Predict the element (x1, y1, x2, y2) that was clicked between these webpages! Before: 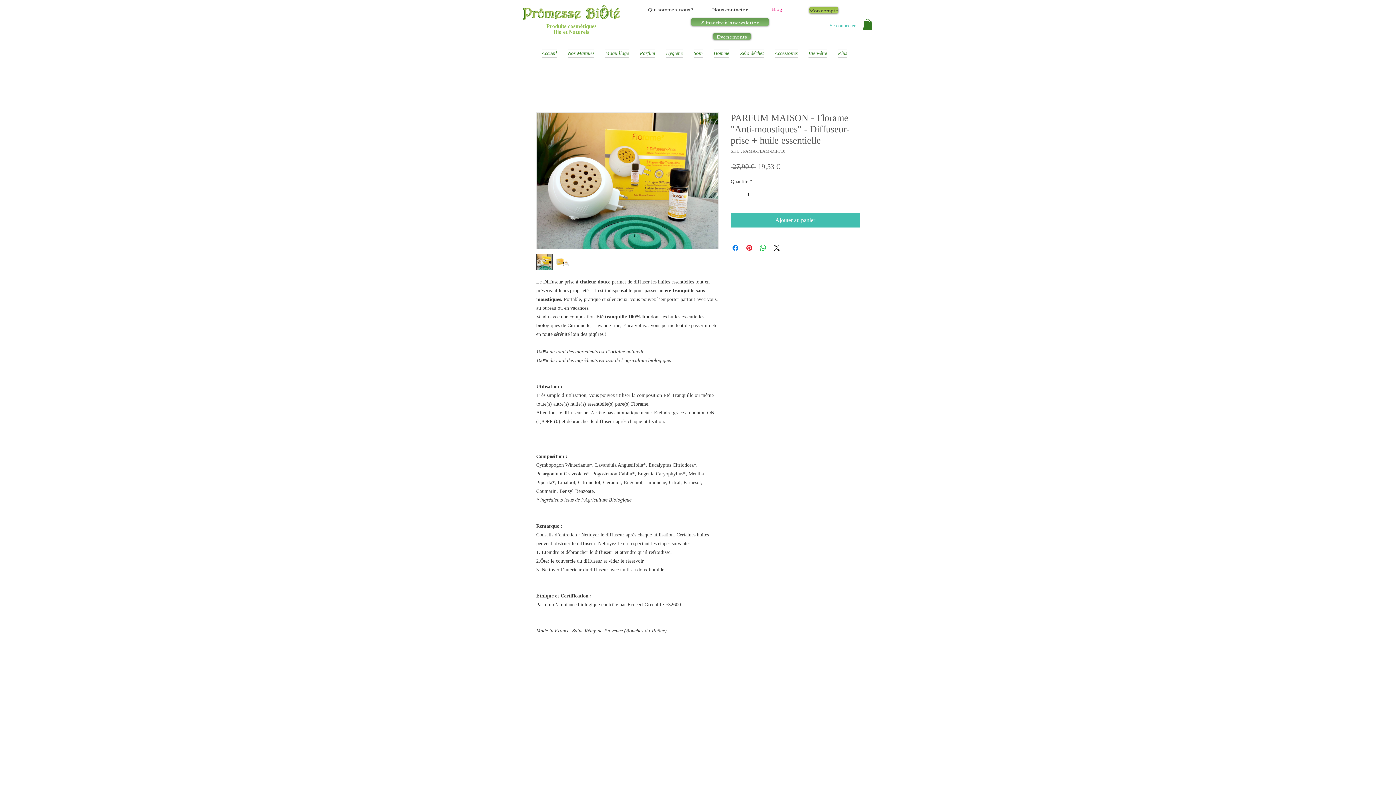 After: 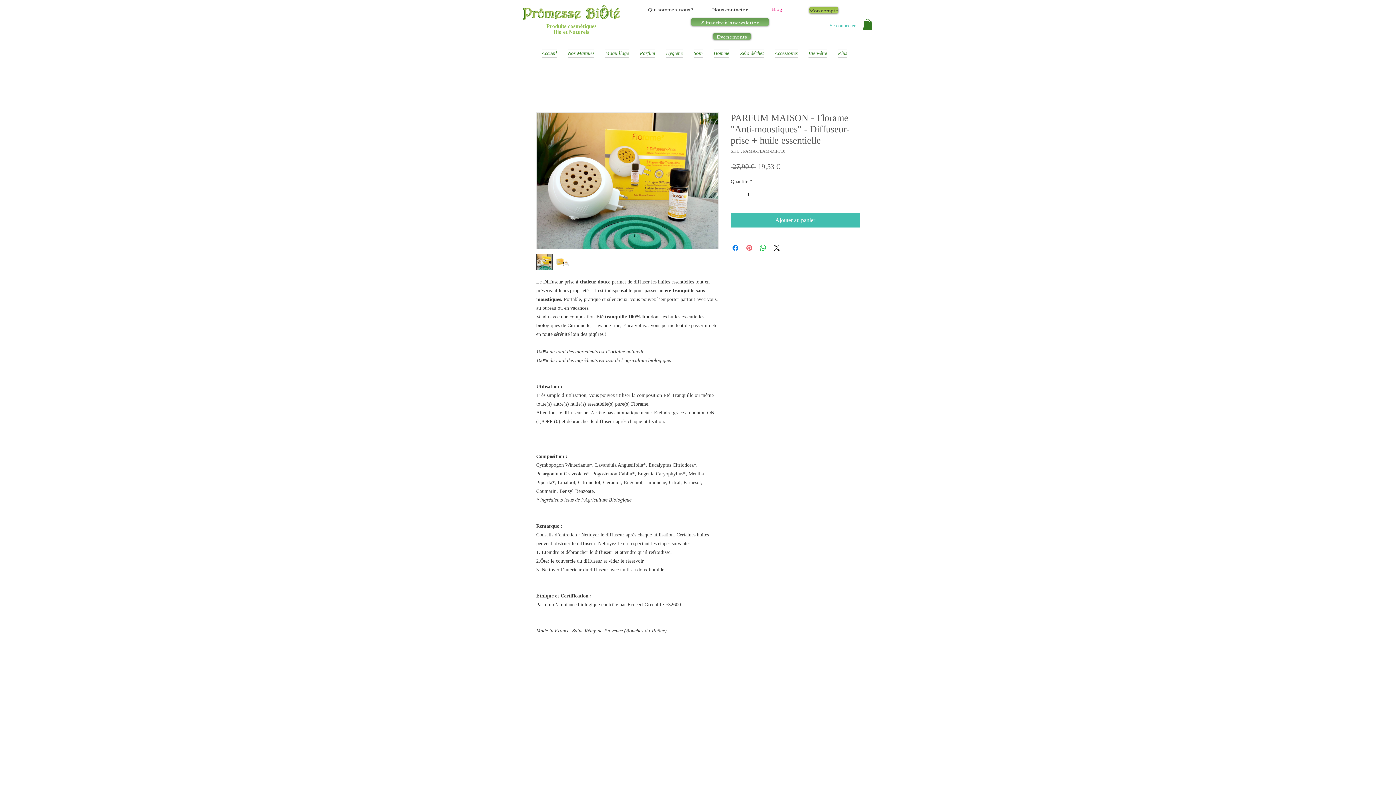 Action: bbox: (745, 243, 753, 252) label: Épinglez sur Pinterest